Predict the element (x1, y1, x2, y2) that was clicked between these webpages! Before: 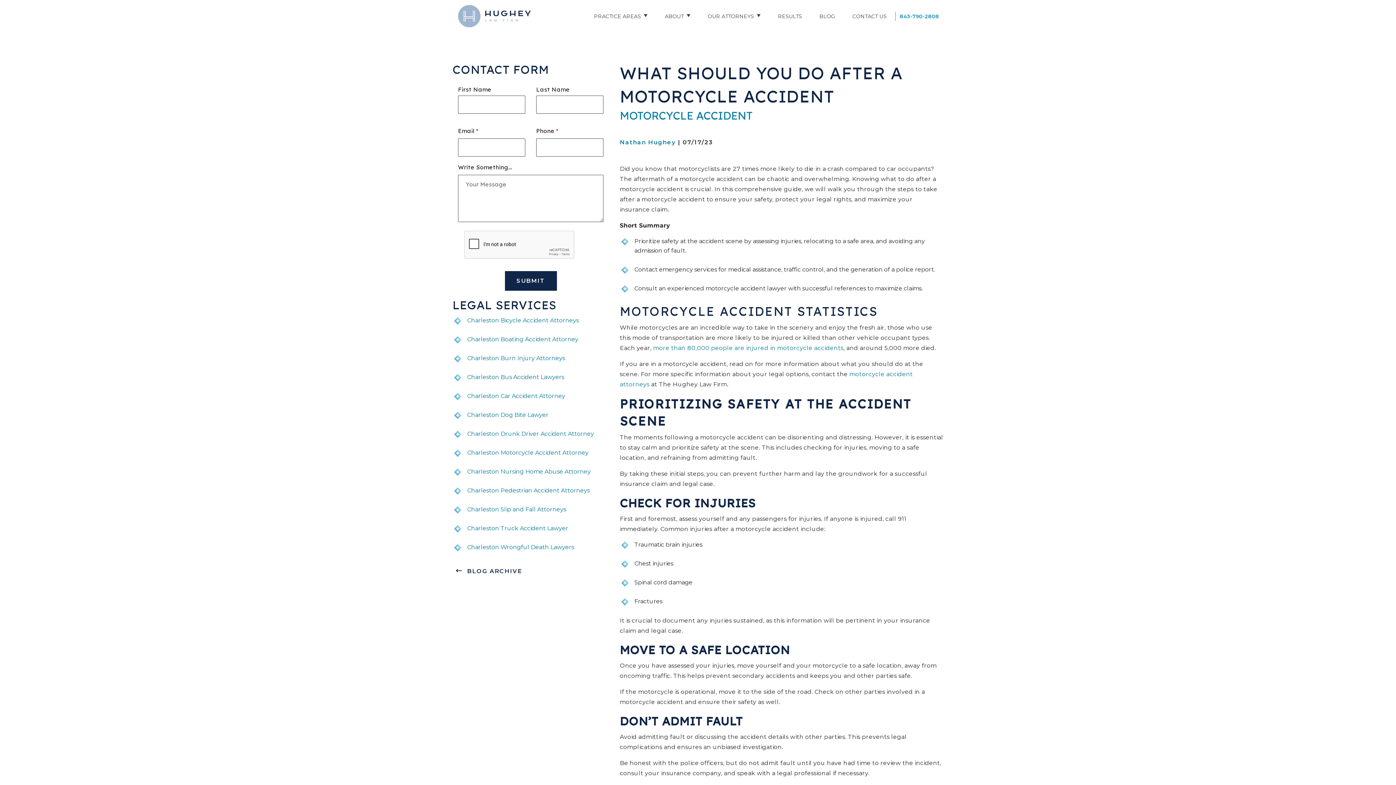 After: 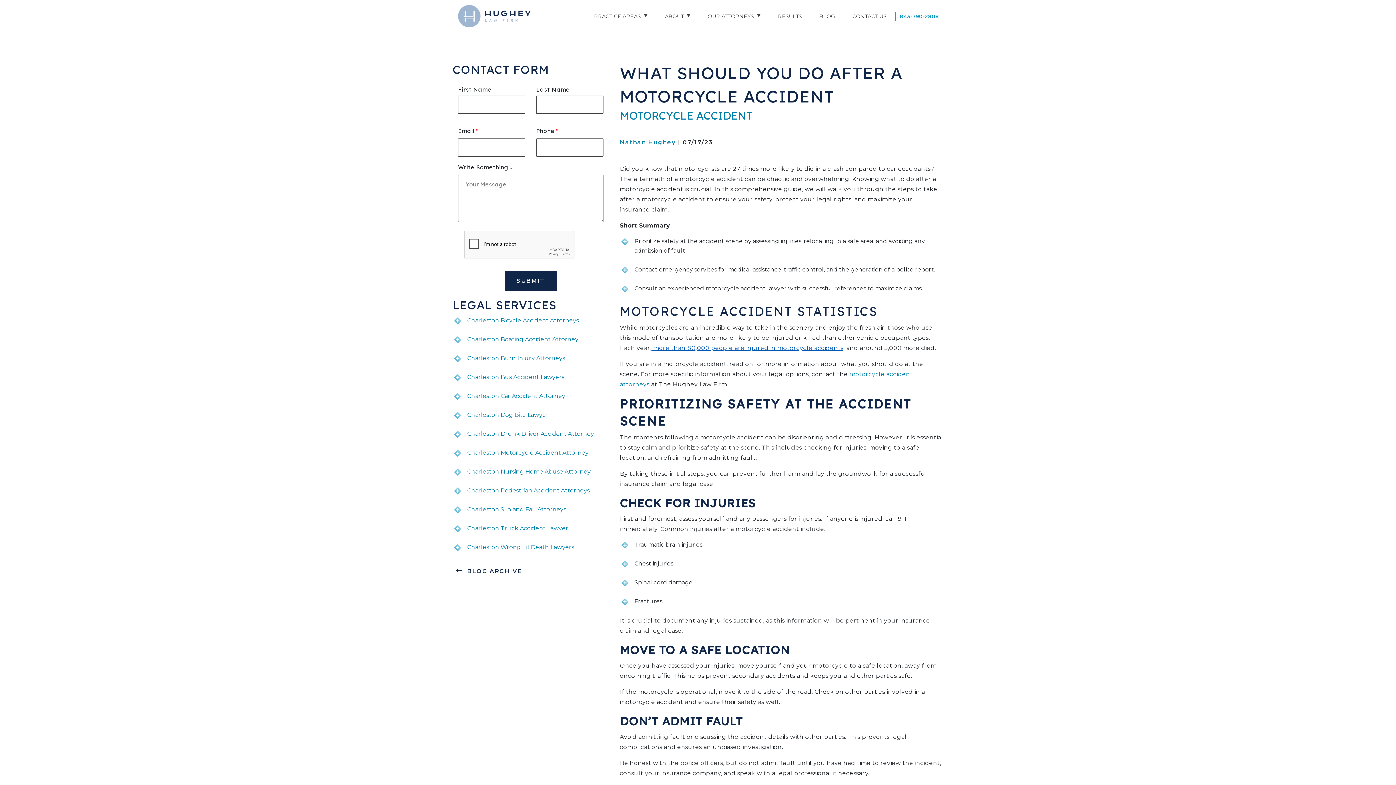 Action: bbox: (651, 344, 843, 351) label:  more than 80,000 people are injured in motorcycle accidents